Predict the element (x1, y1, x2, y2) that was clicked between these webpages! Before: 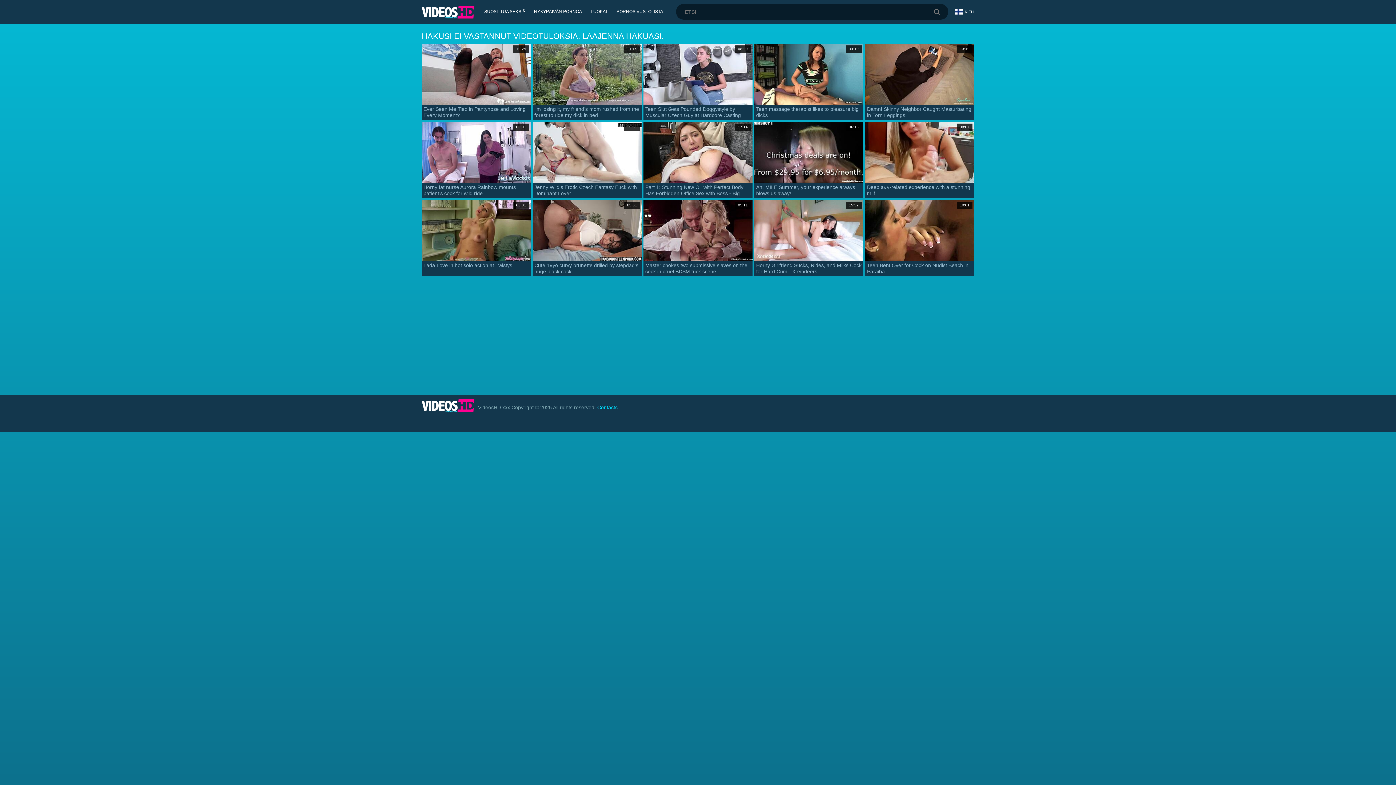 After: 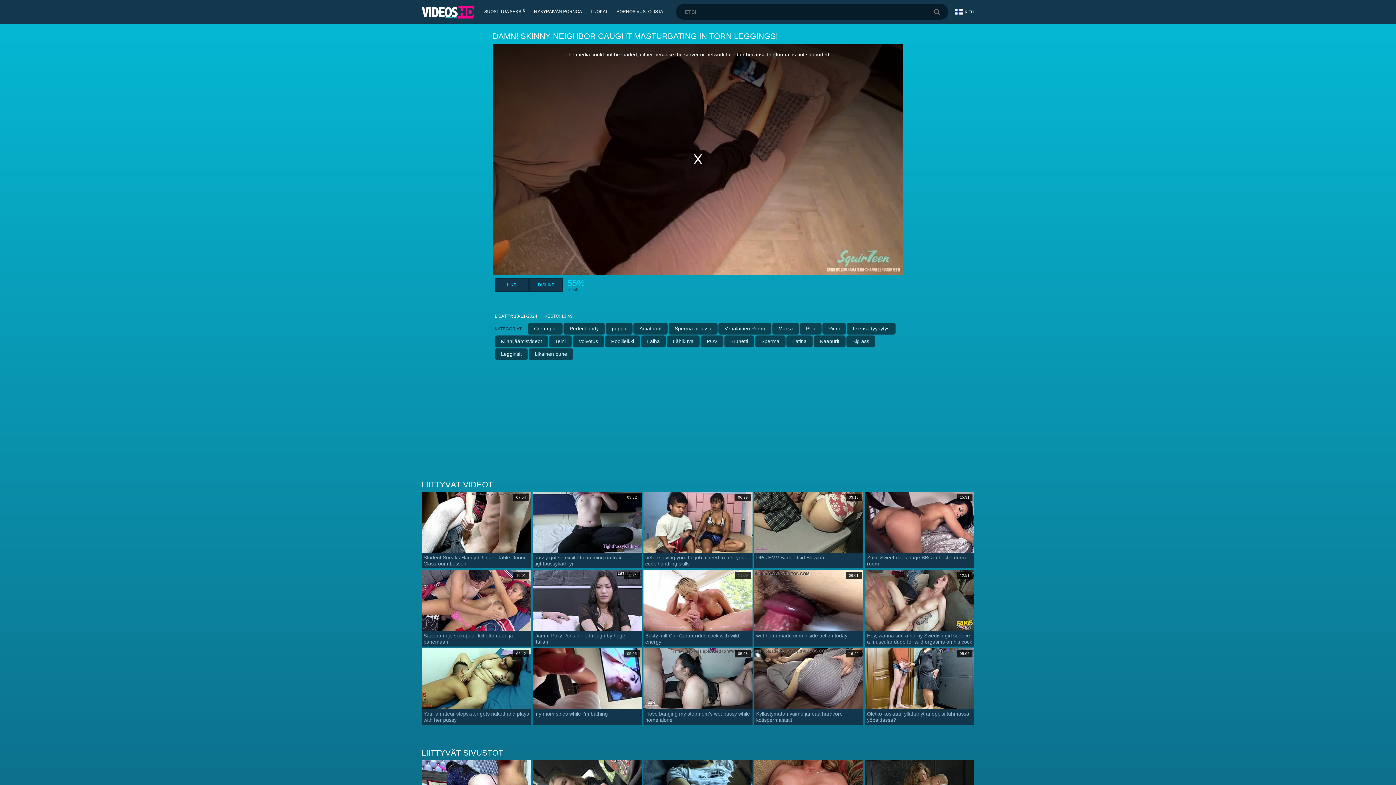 Action: bbox: (865, 43, 974, 120) label: 13:49

Damn! Skinny Neighbor Caught Masturbating in Torn Leggings!